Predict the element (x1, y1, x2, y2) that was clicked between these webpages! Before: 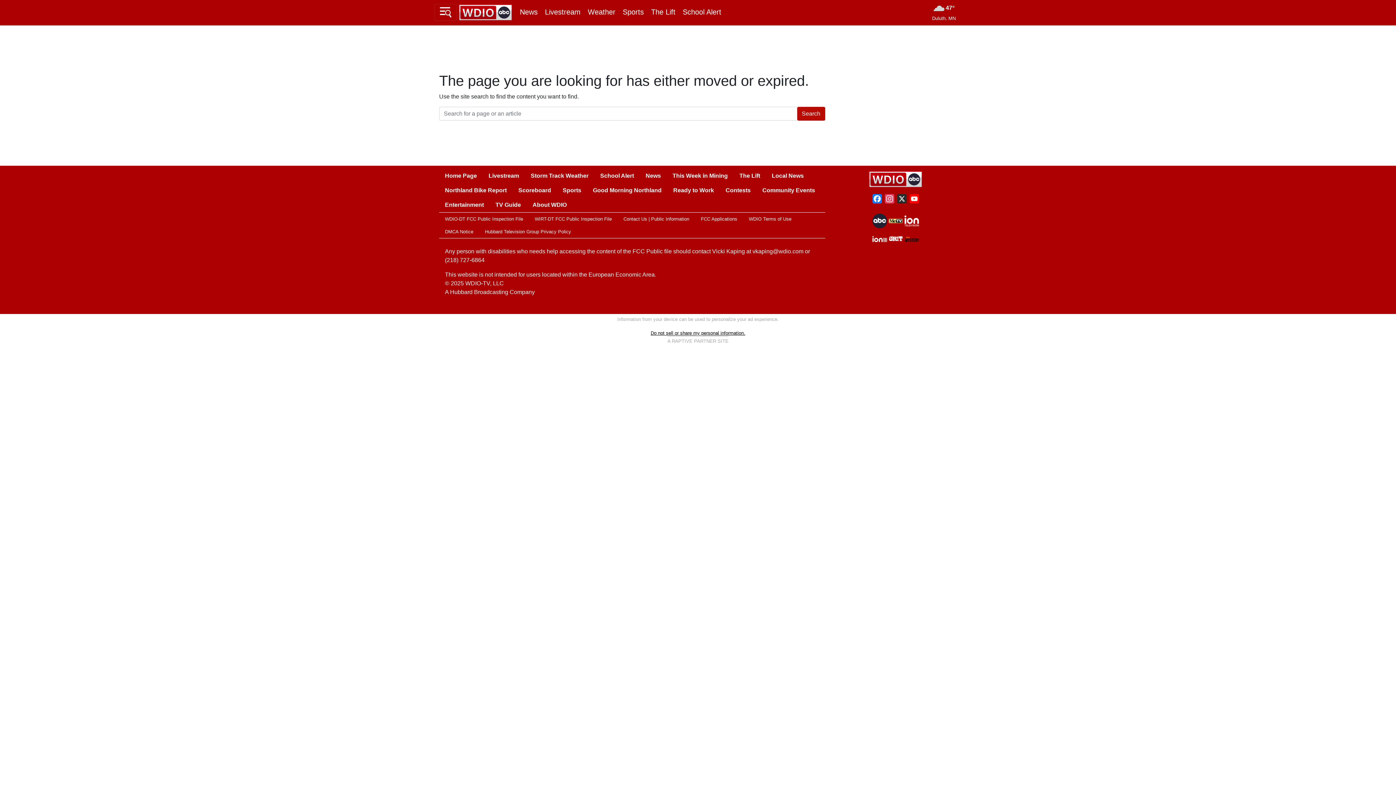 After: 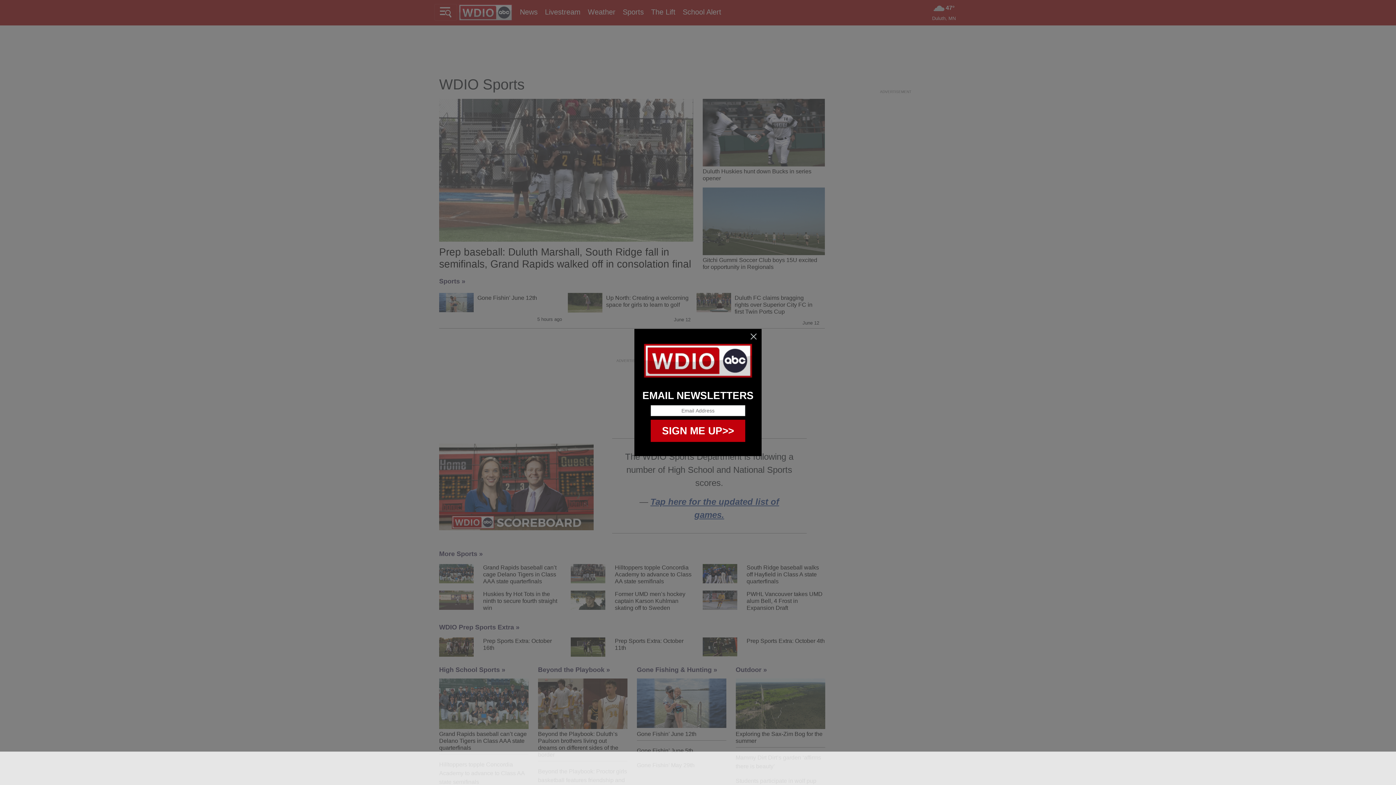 Action: label: Sports bbox: (622, 4, 644, 19)